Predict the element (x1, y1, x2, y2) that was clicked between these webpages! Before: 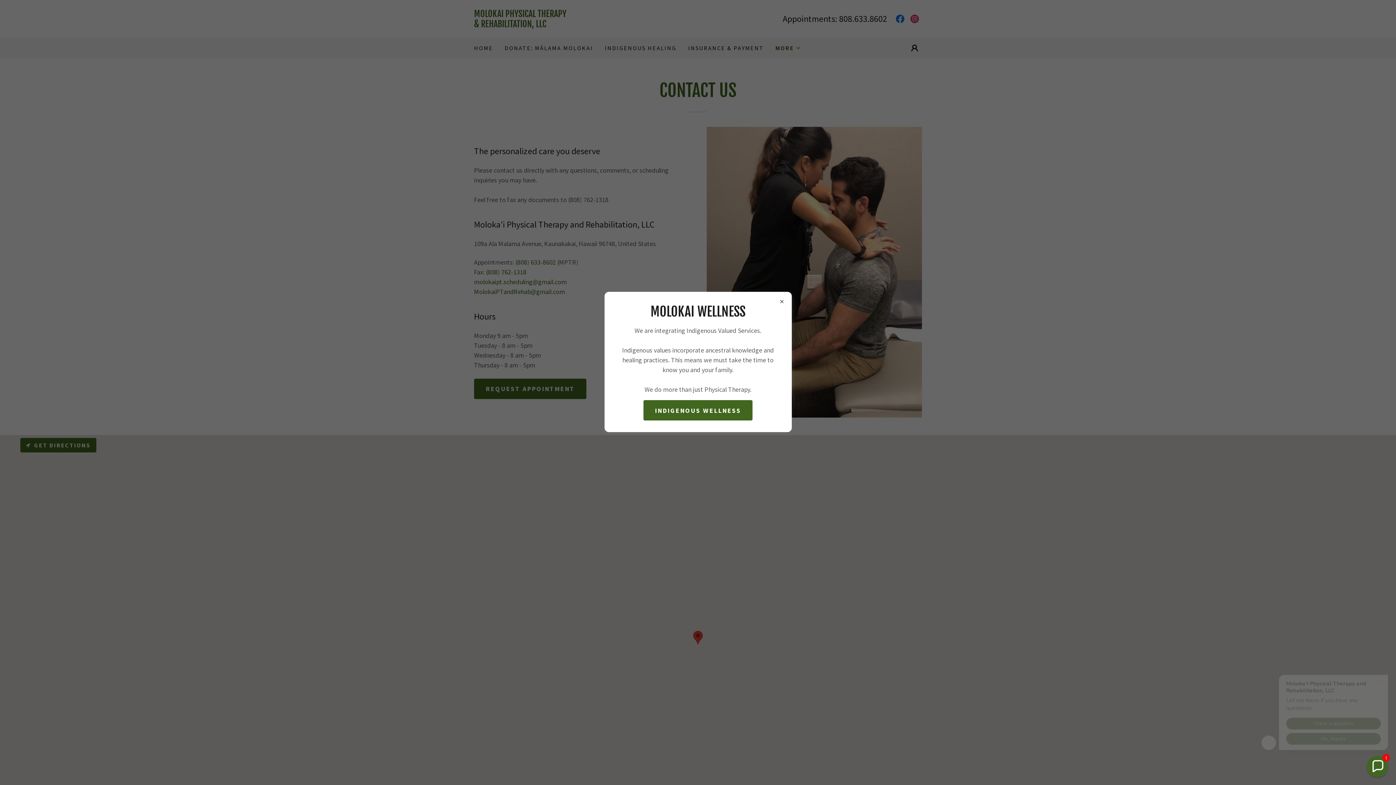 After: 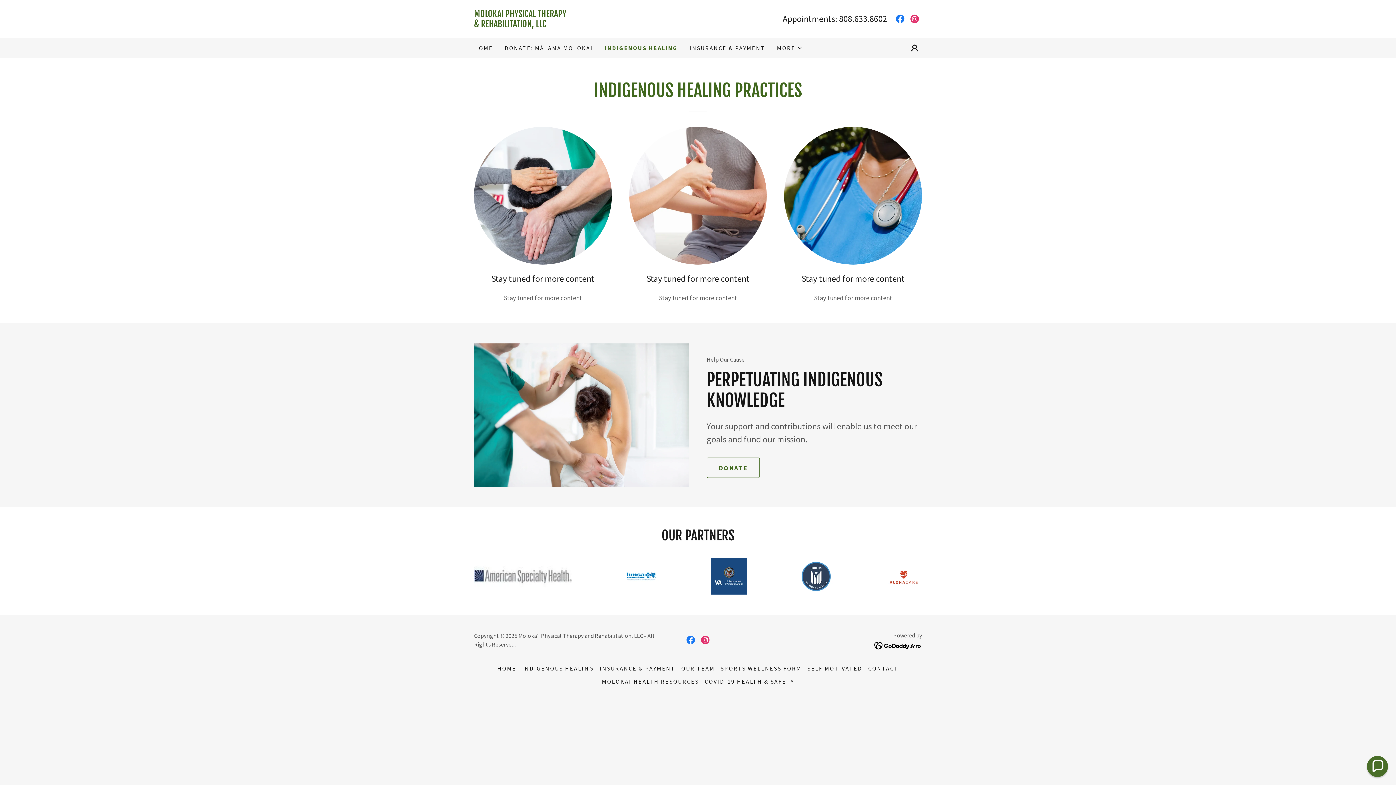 Action: bbox: (643, 400, 752, 420) label: INDIGENOUS WELLNESS